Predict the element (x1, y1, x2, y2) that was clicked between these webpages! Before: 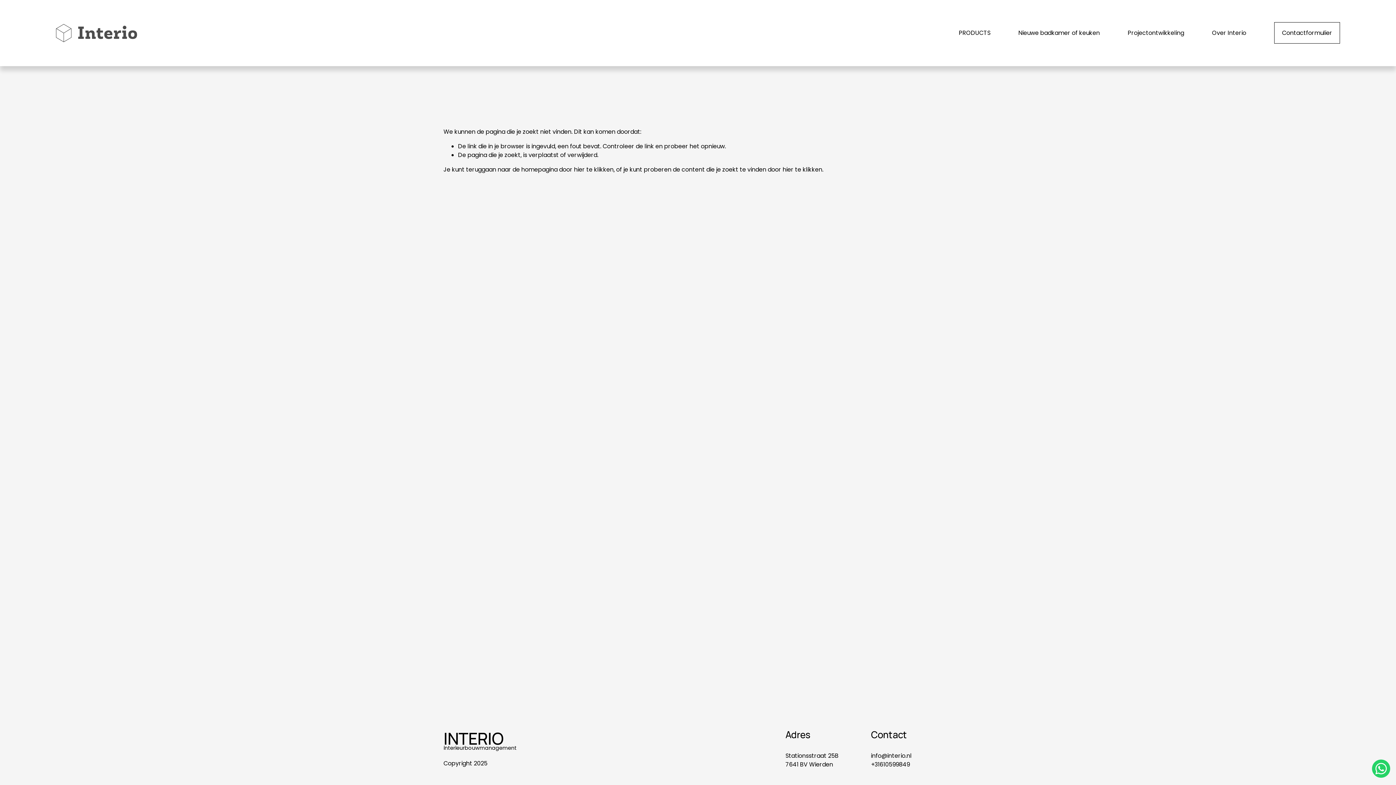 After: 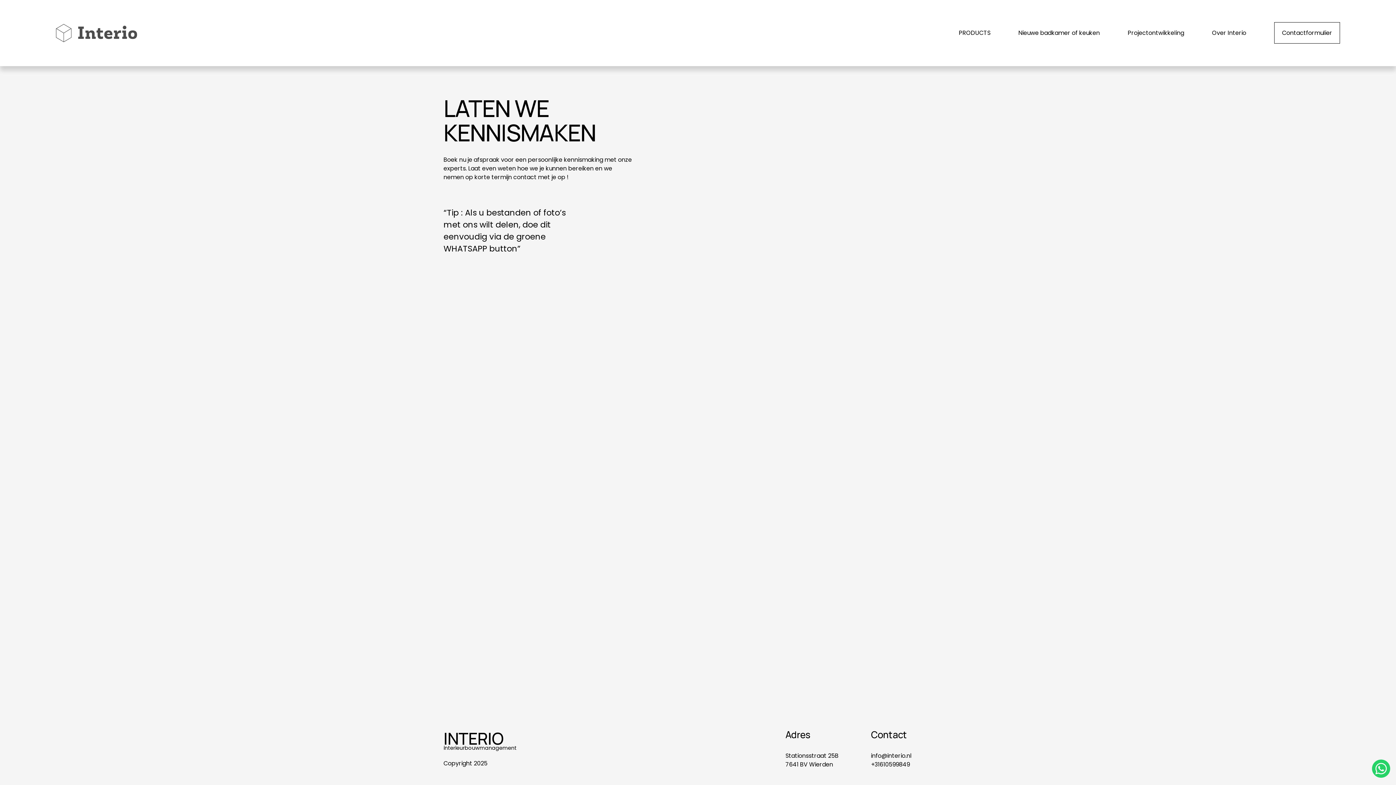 Action: bbox: (1274, 22, 1340, 43) label: Contactformulier